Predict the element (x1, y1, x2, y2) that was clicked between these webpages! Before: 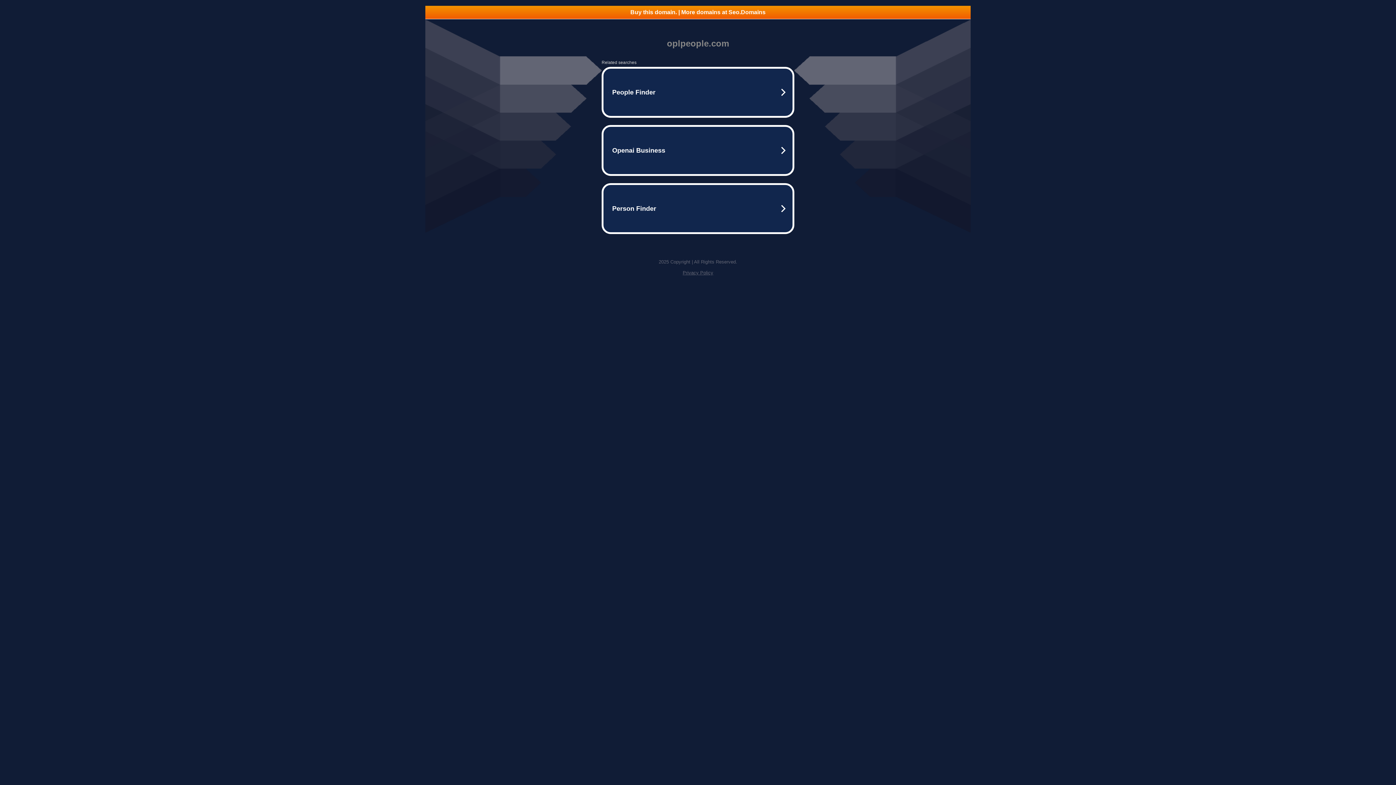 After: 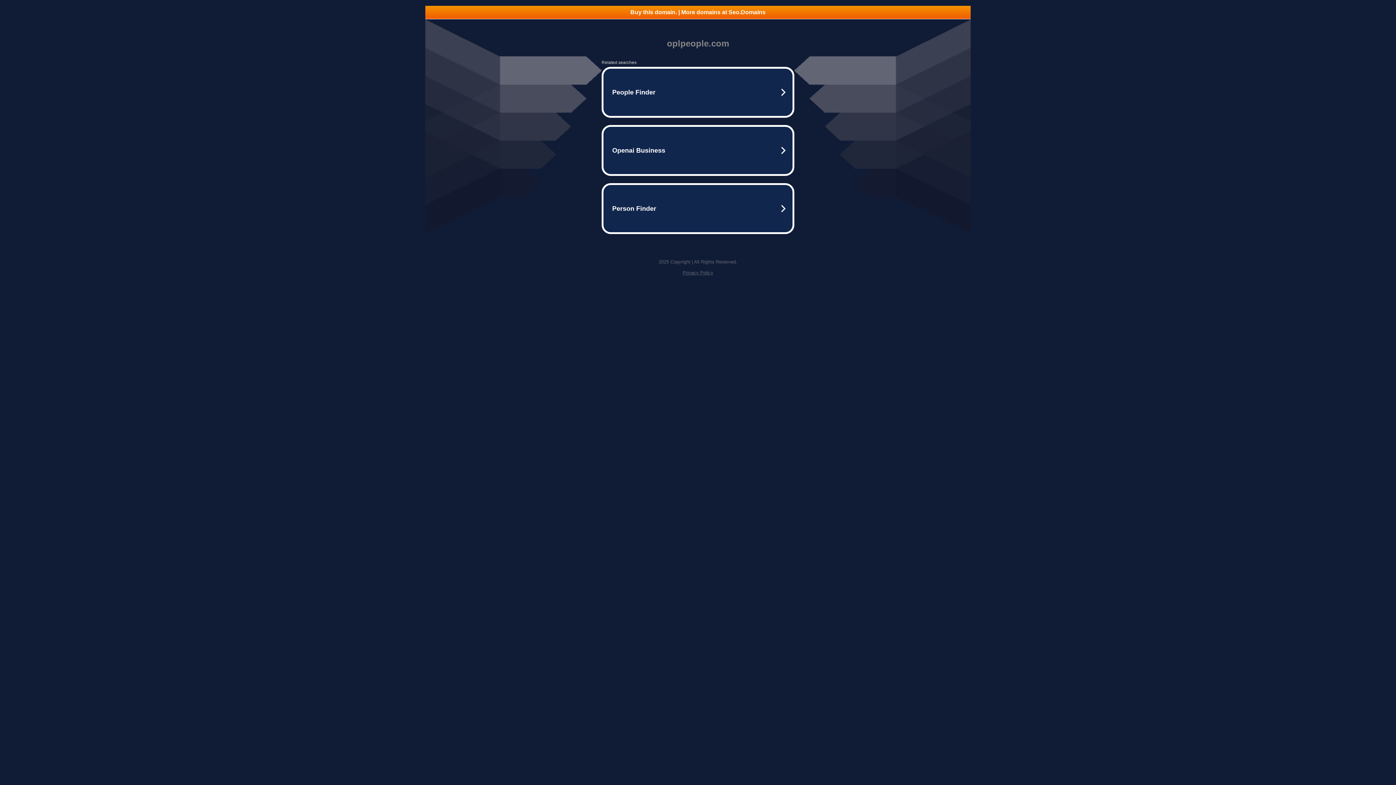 Action: label: Privacy Policy bbox: (682, 270, 713, 275)